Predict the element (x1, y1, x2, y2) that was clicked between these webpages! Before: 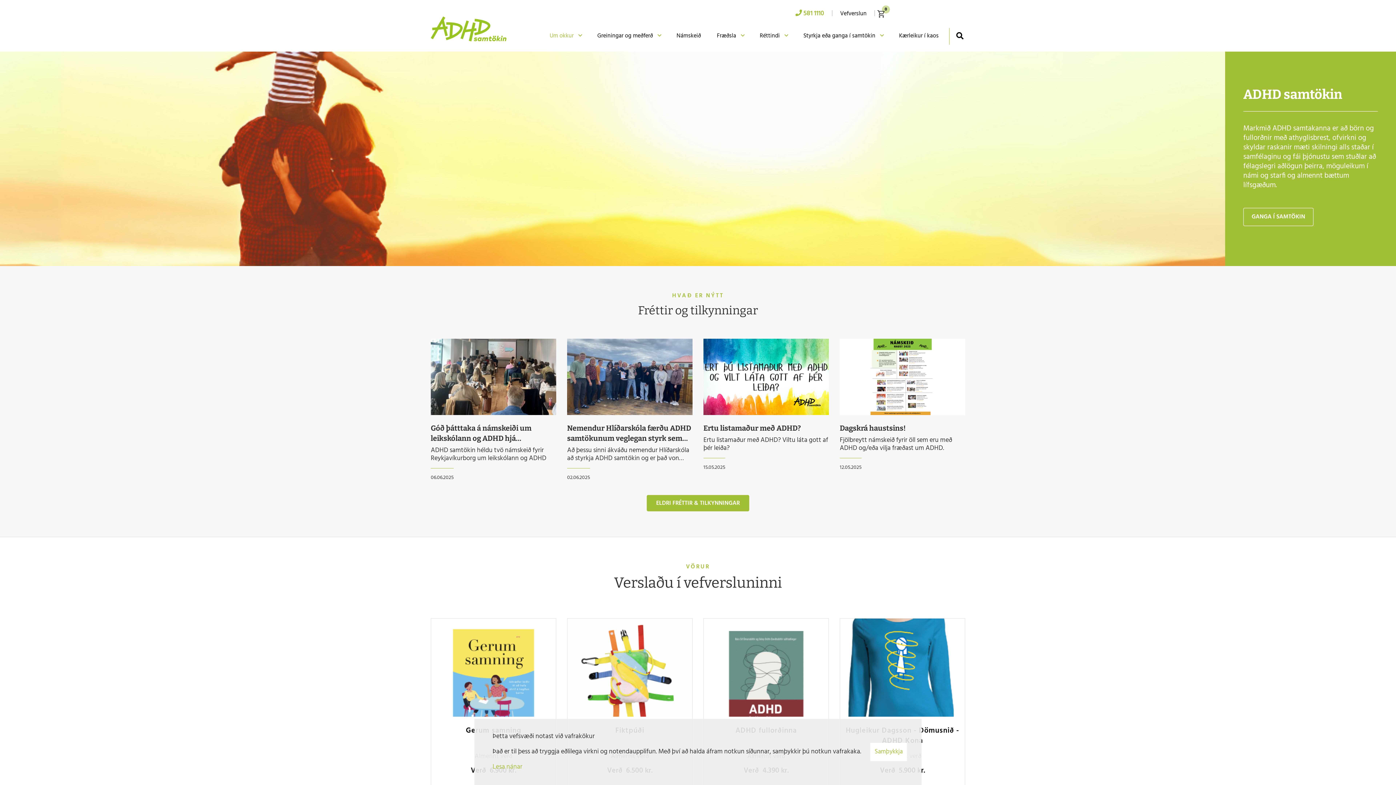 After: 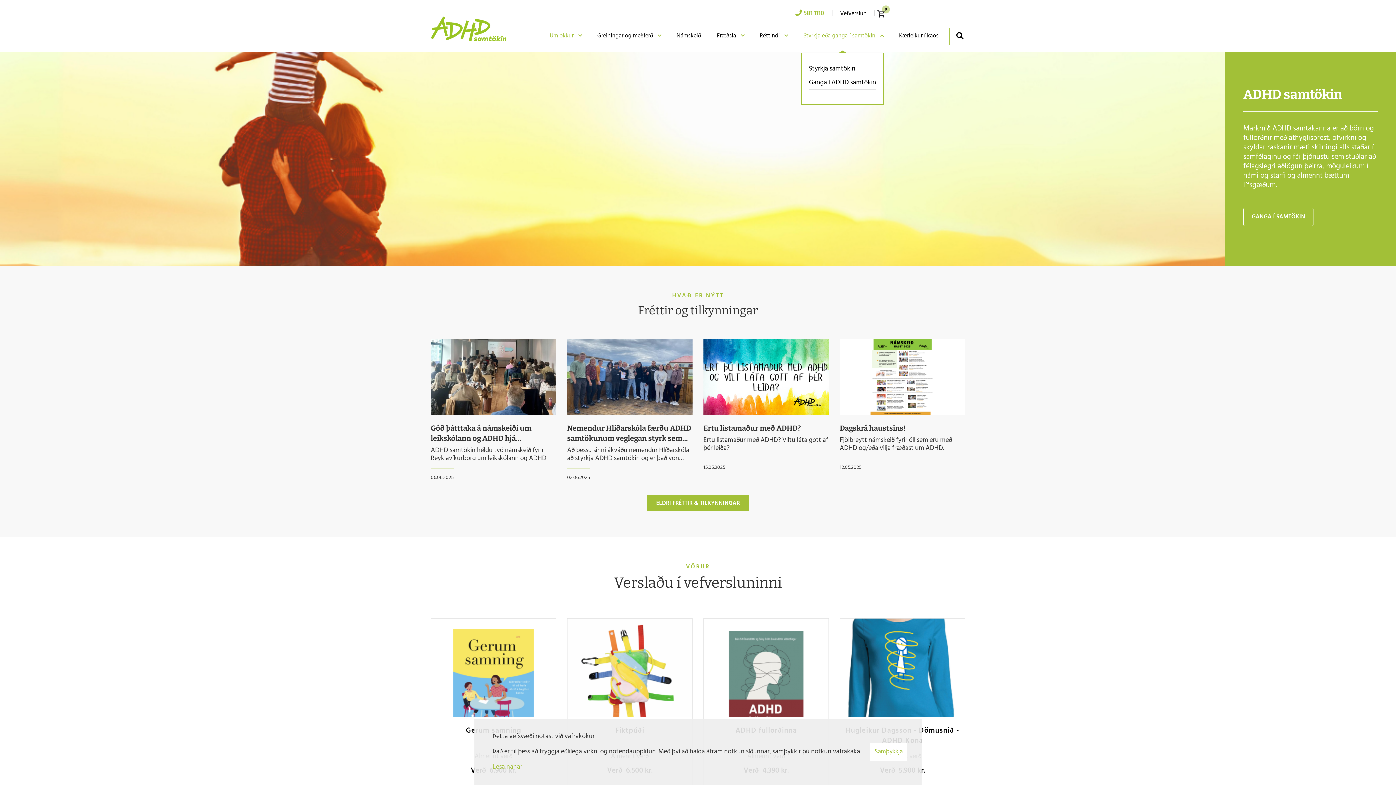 Action: label: Styrkja eða ganga í samtökin bbox: (800, 27, 886, 46)